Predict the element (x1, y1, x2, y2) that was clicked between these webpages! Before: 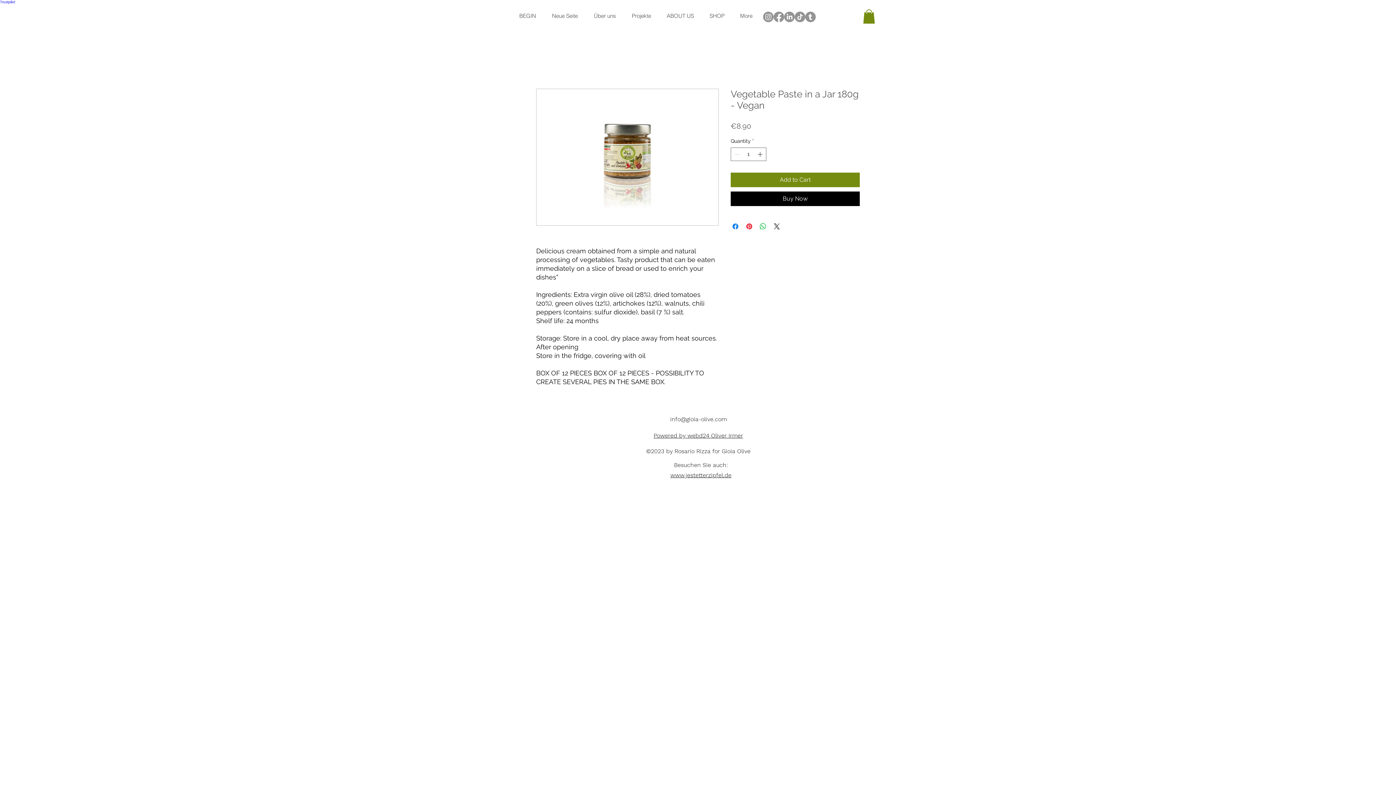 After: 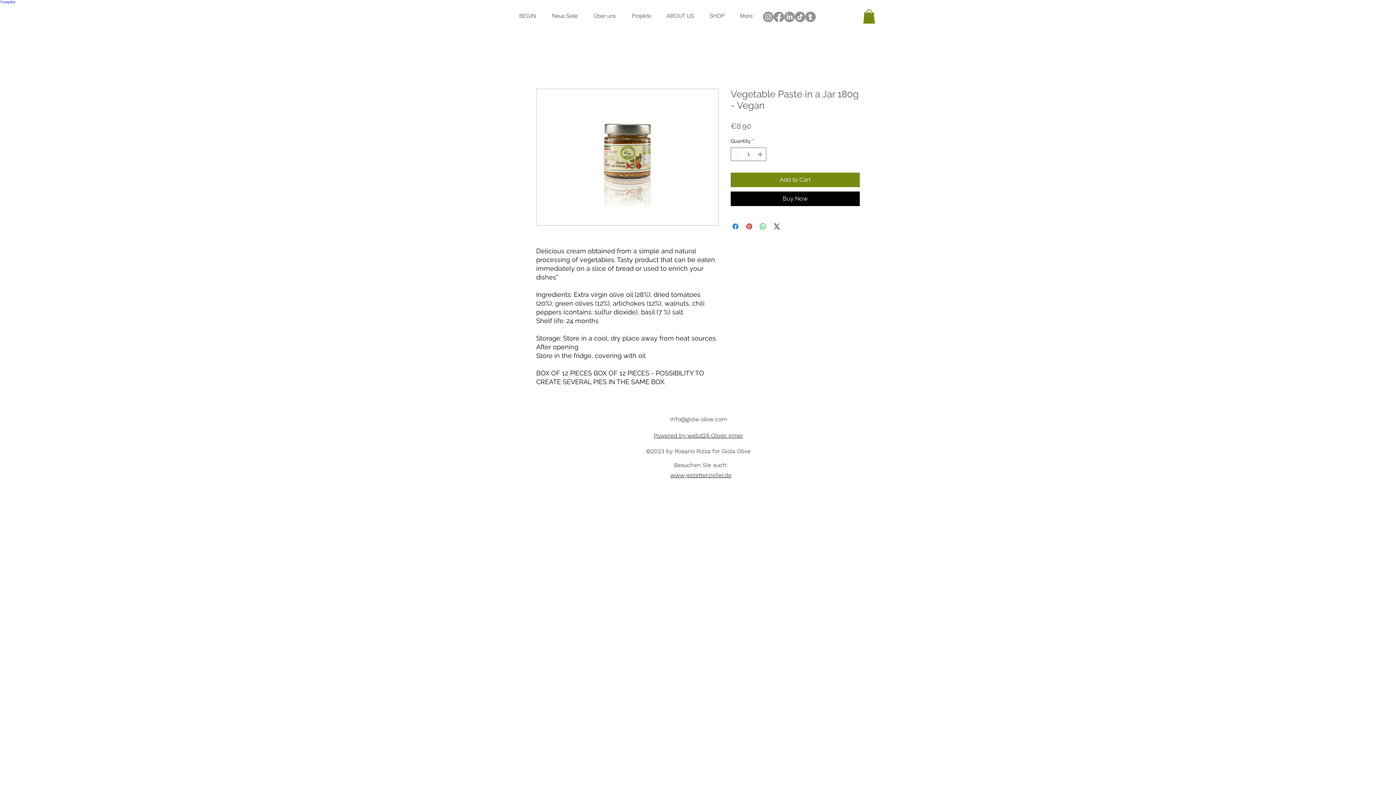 Action: bbox: (863, 9, 875, 23)